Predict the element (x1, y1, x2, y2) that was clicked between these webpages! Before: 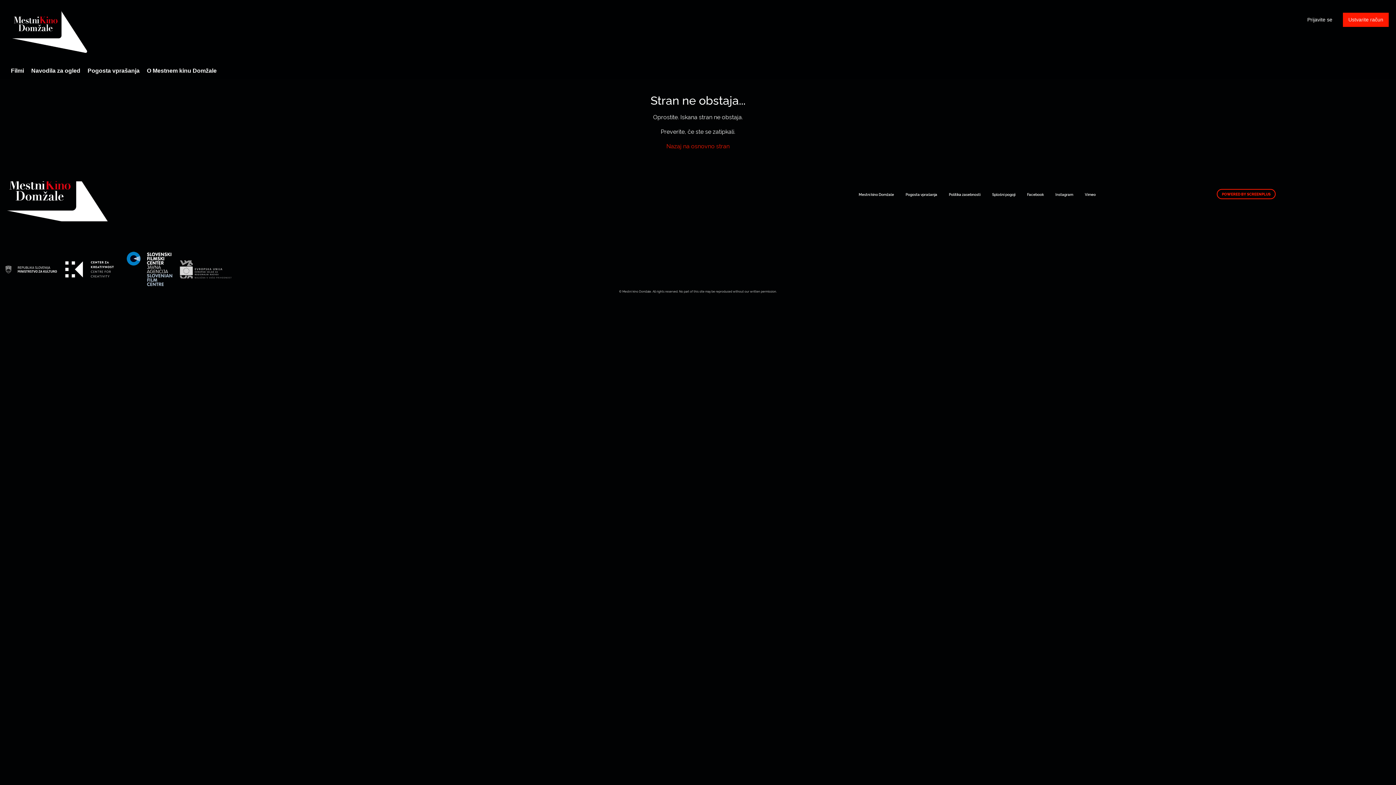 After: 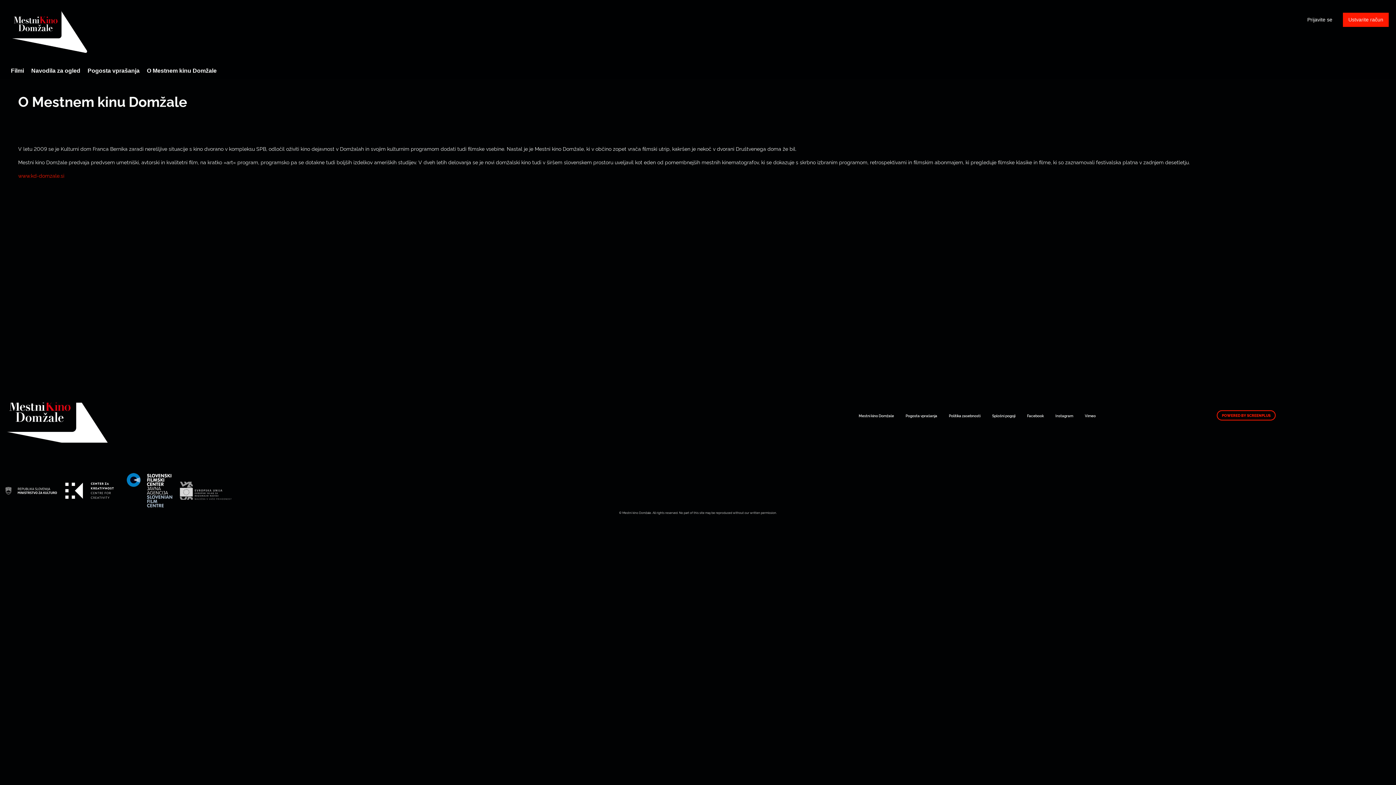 Action: label: O Mestnem kinu Domžale bbox: (146, 63, 216, 79)